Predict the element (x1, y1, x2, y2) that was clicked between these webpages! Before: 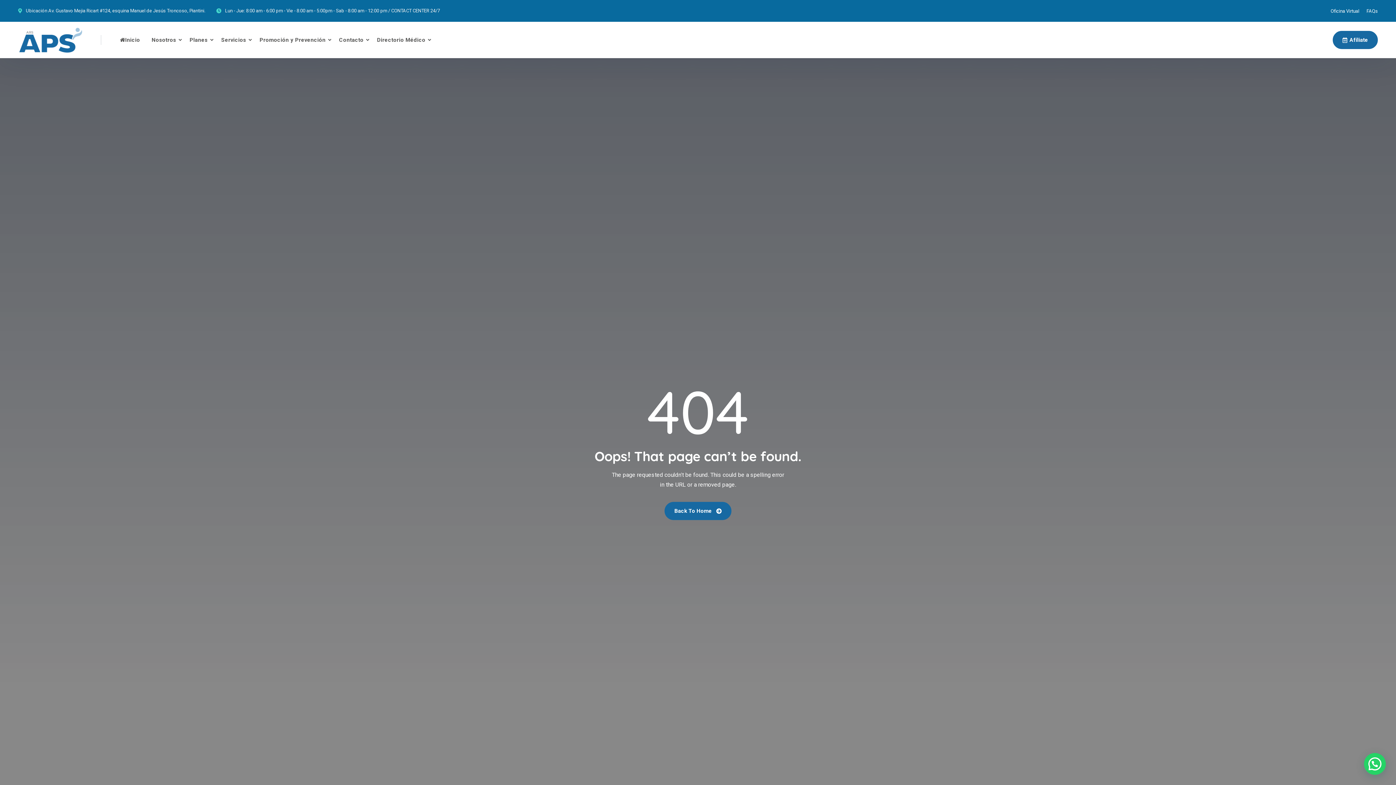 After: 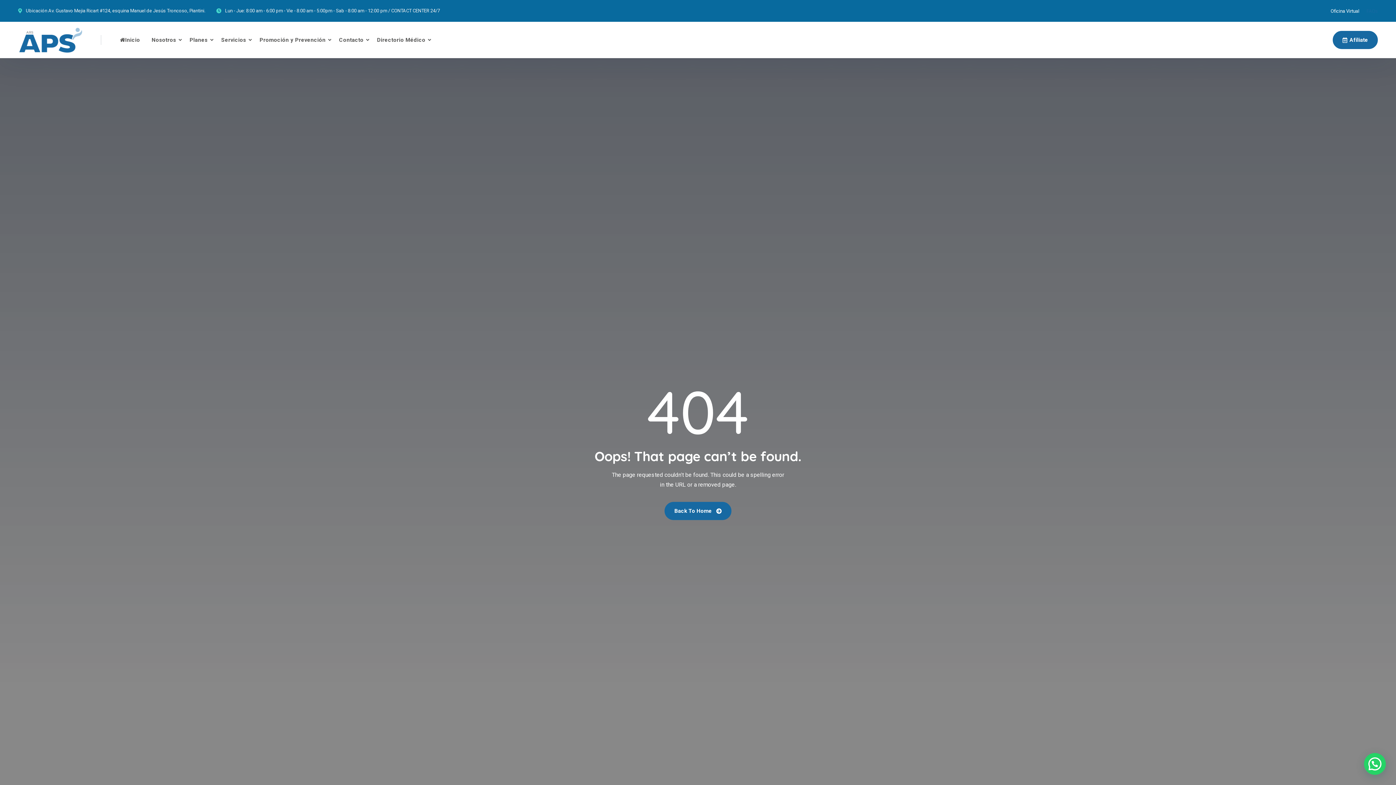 Action: label: FAQs bbox: (1366, 8, 1378, 13)